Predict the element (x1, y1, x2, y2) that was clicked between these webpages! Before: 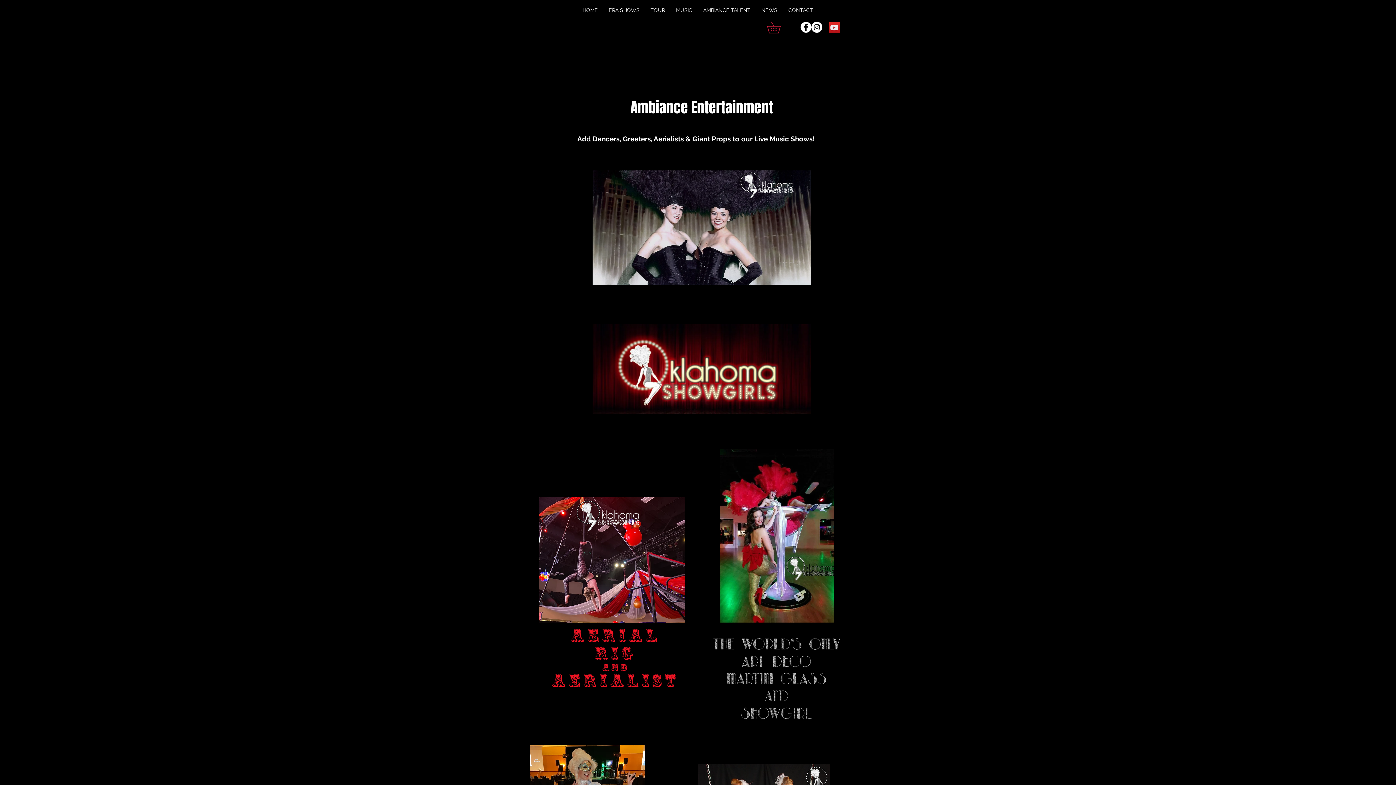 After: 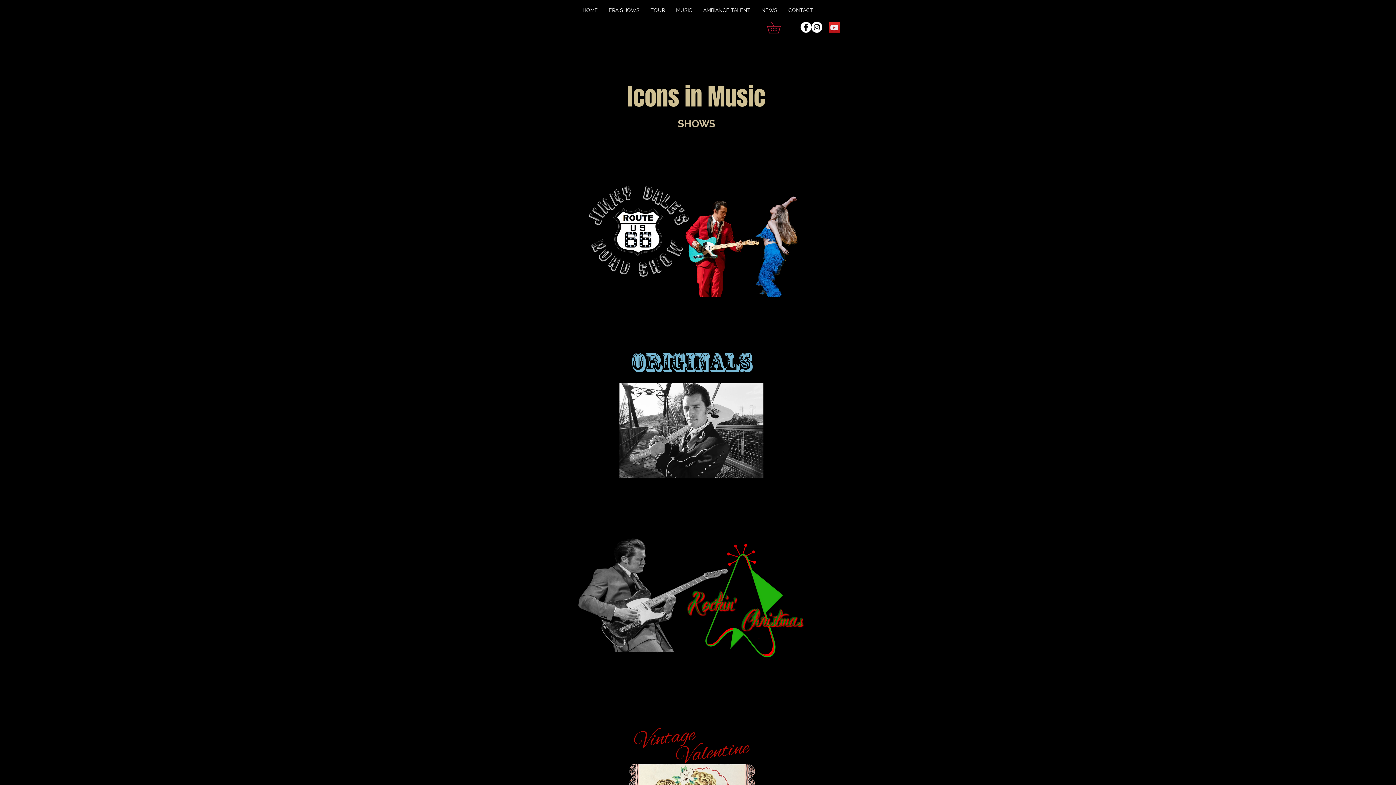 Action: label: ERA SHOWS bbox: (603, 1, 645, 18)